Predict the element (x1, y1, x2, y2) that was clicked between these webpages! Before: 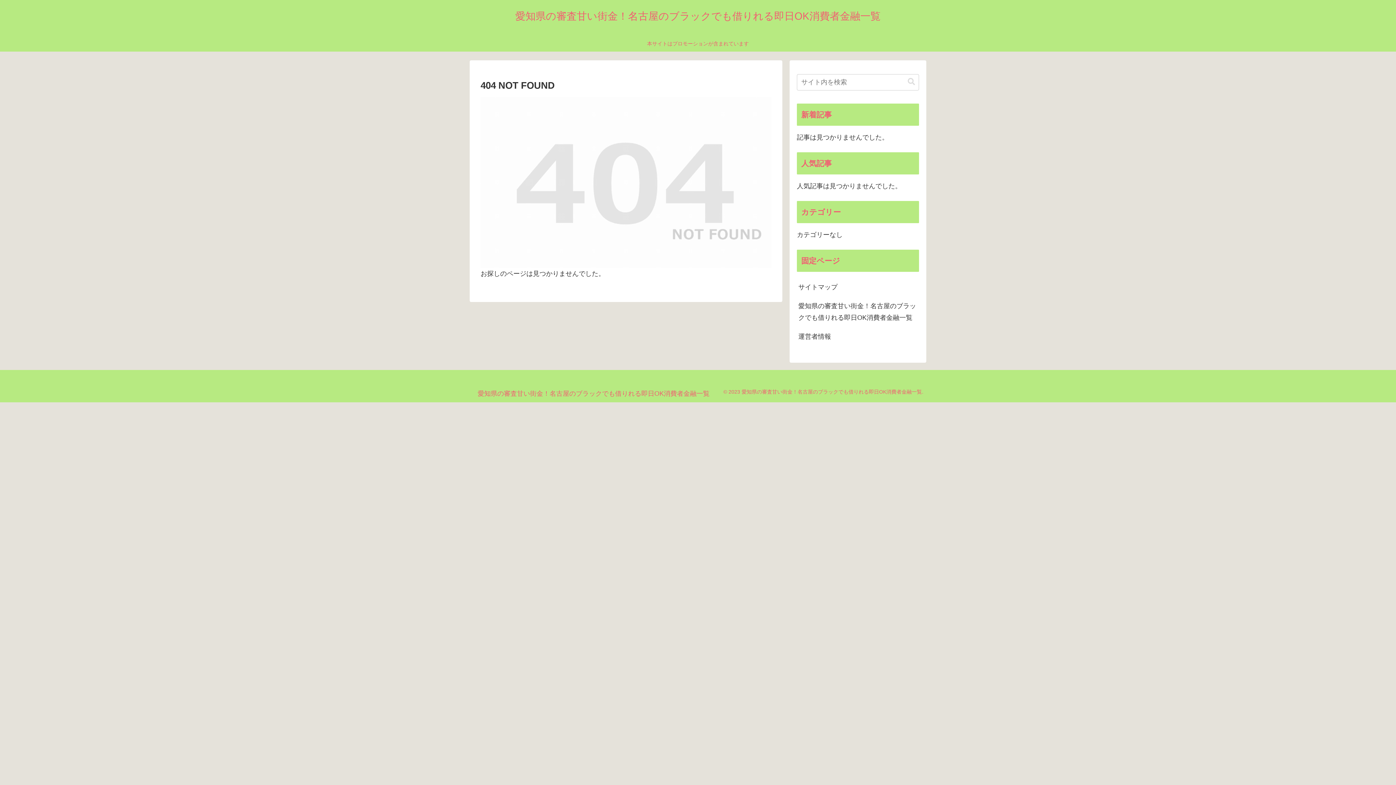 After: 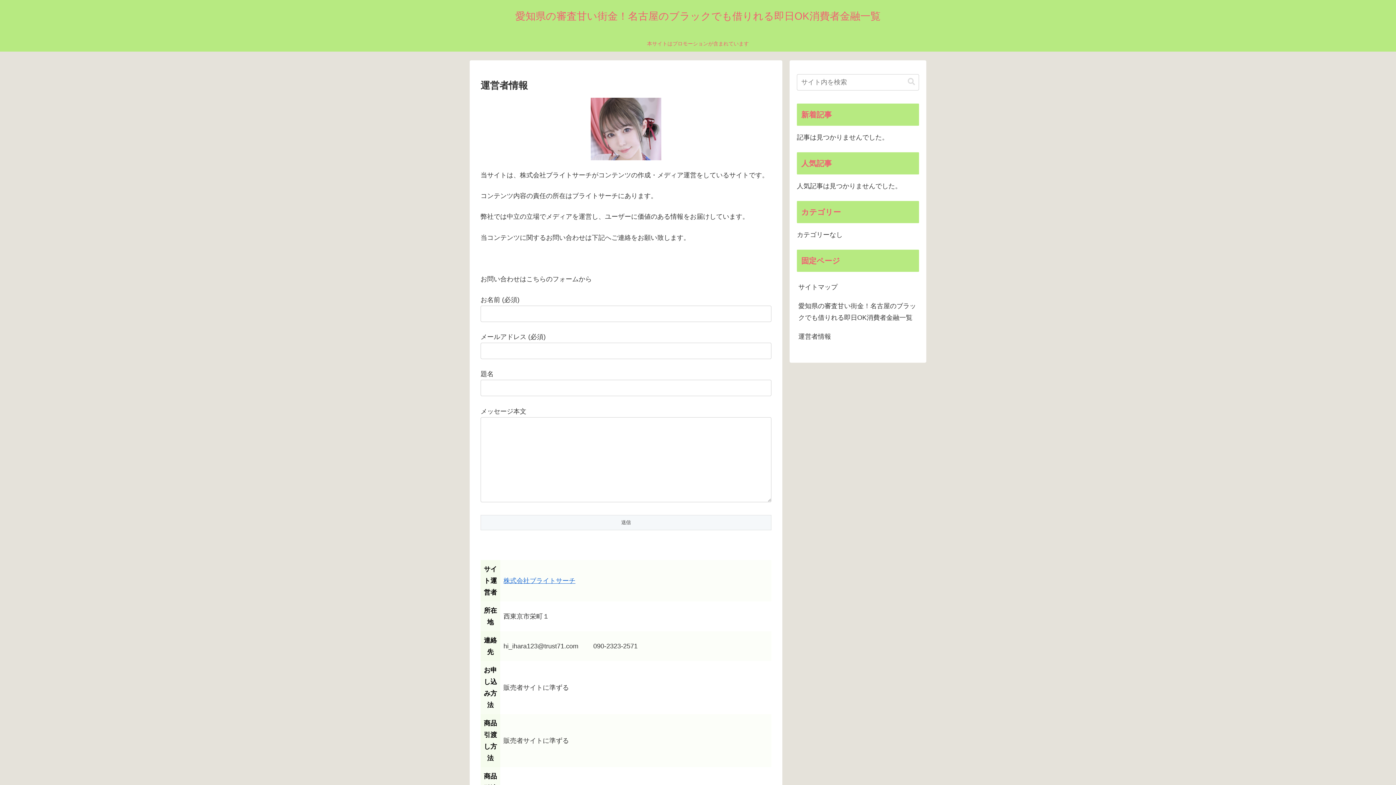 Action: bbox: (797, 327, 919, 346) label: 運営者情報